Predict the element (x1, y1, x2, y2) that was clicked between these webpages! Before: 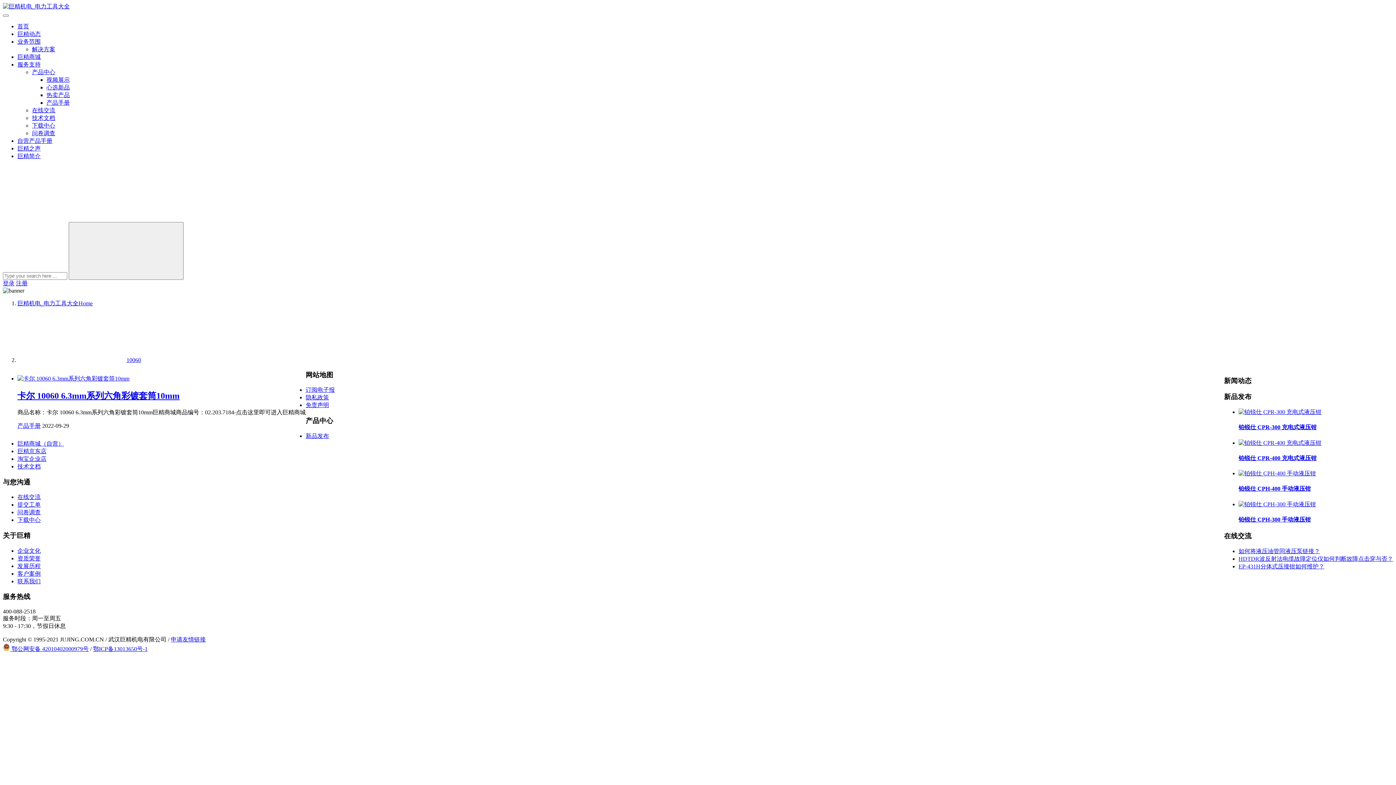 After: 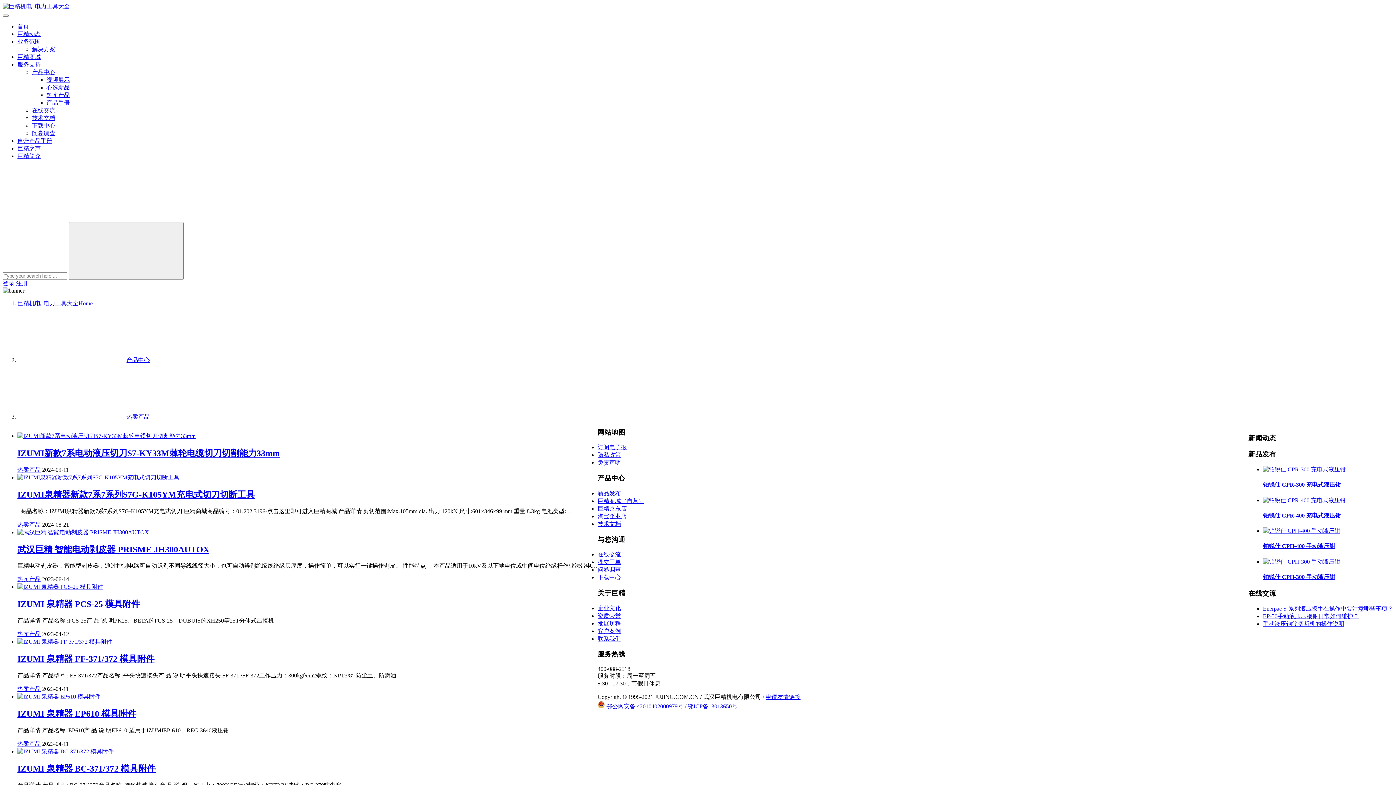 Action: label: 热卖产品 bbox: (46, 92, 69, 98)